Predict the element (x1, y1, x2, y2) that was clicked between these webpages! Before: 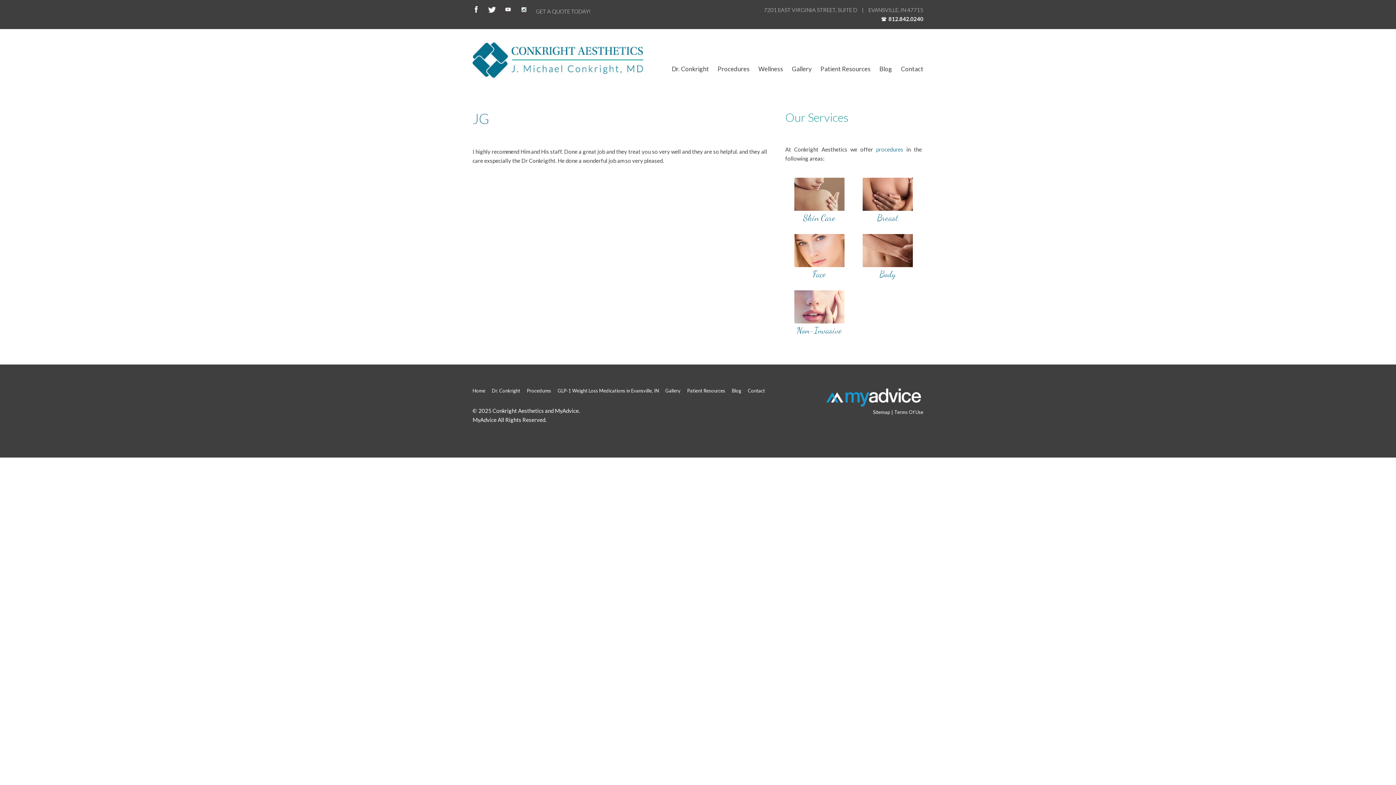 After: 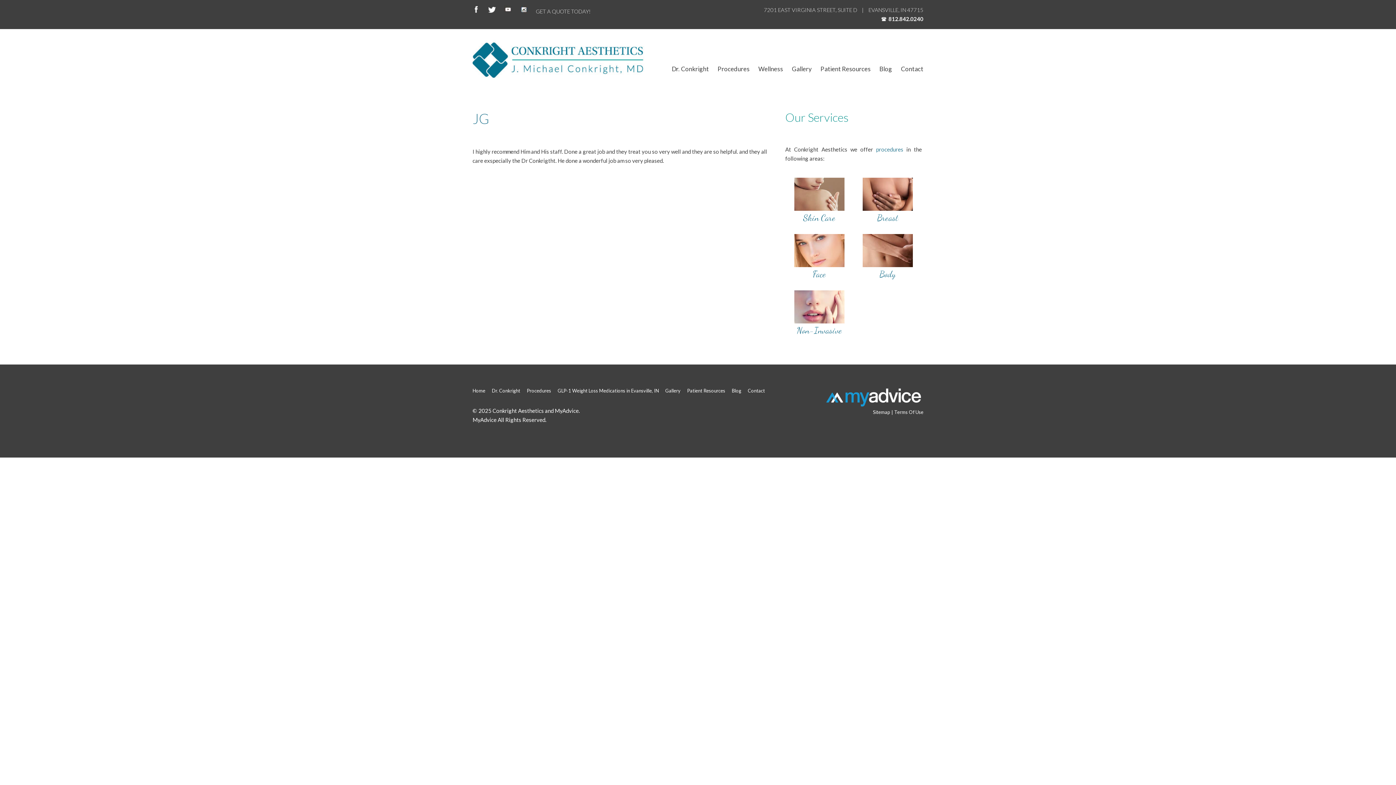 Action: bbox: (472, 8, 487, 14)